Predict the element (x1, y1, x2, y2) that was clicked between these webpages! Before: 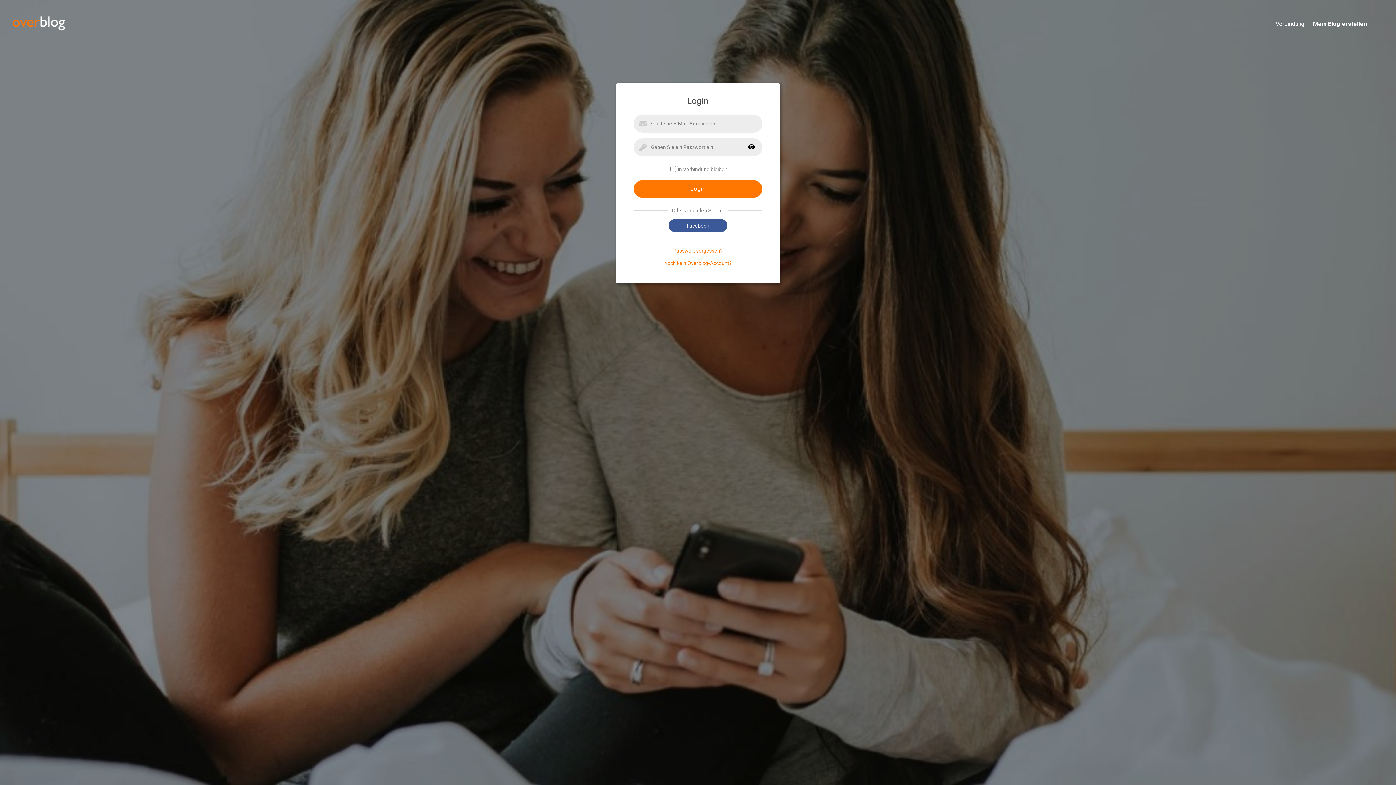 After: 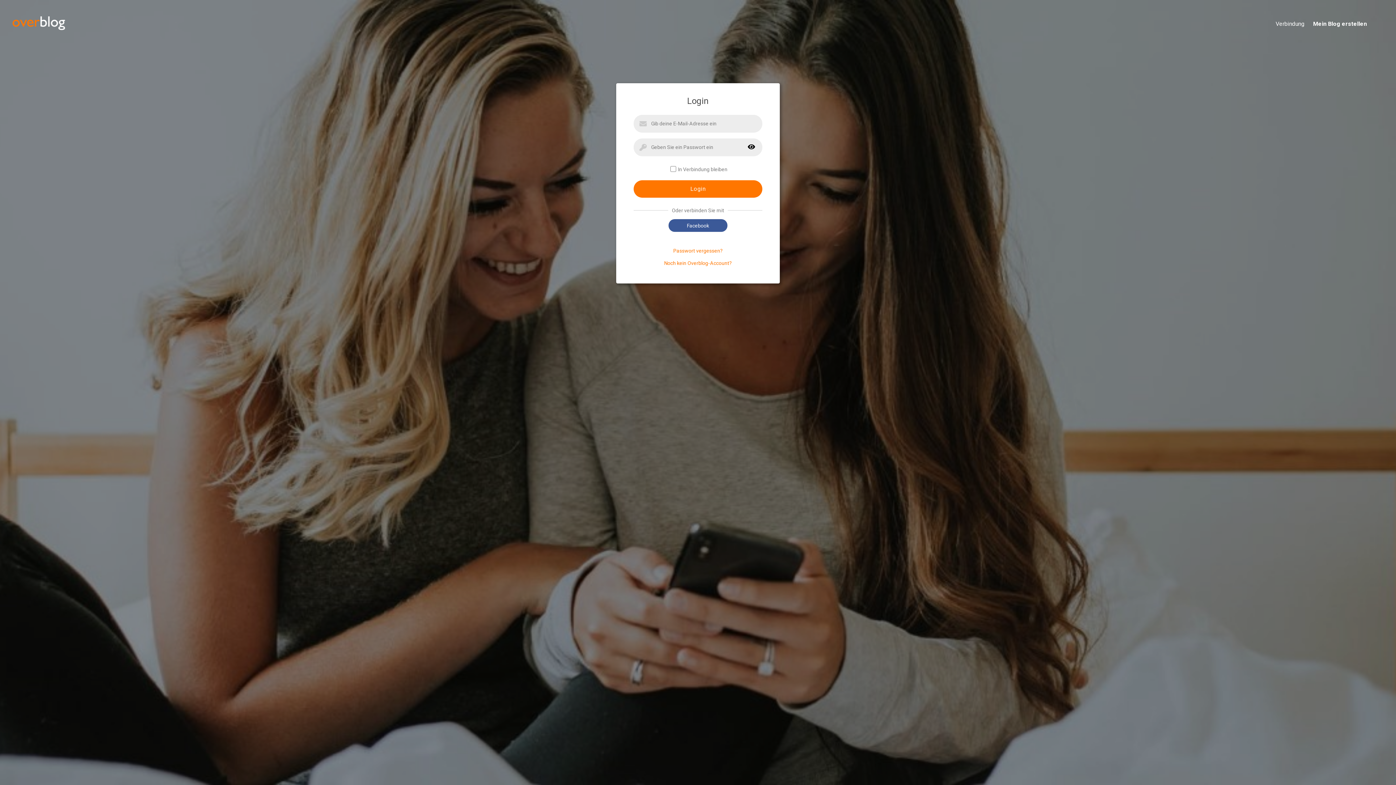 Action: label: Verbindung bbox: (1267, 20, 1304, 28)